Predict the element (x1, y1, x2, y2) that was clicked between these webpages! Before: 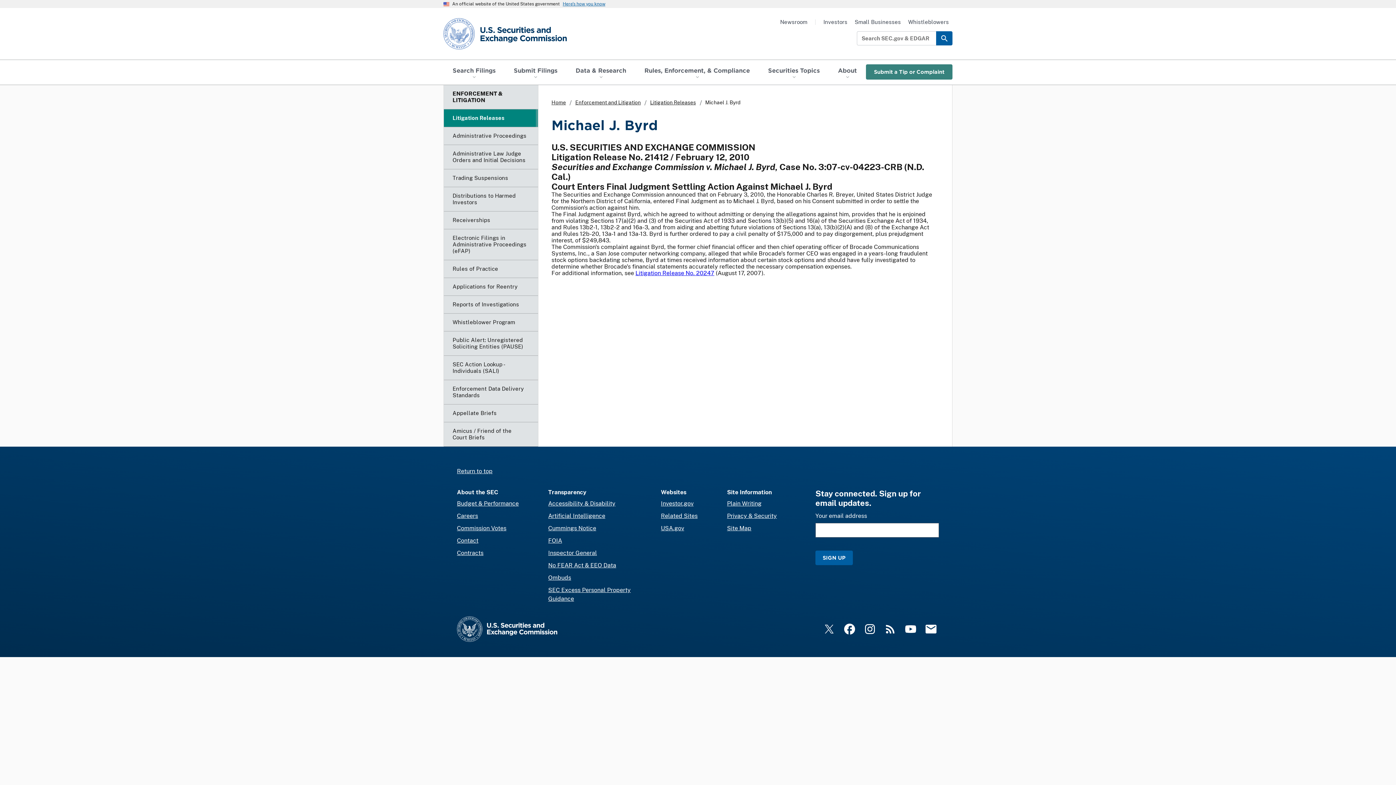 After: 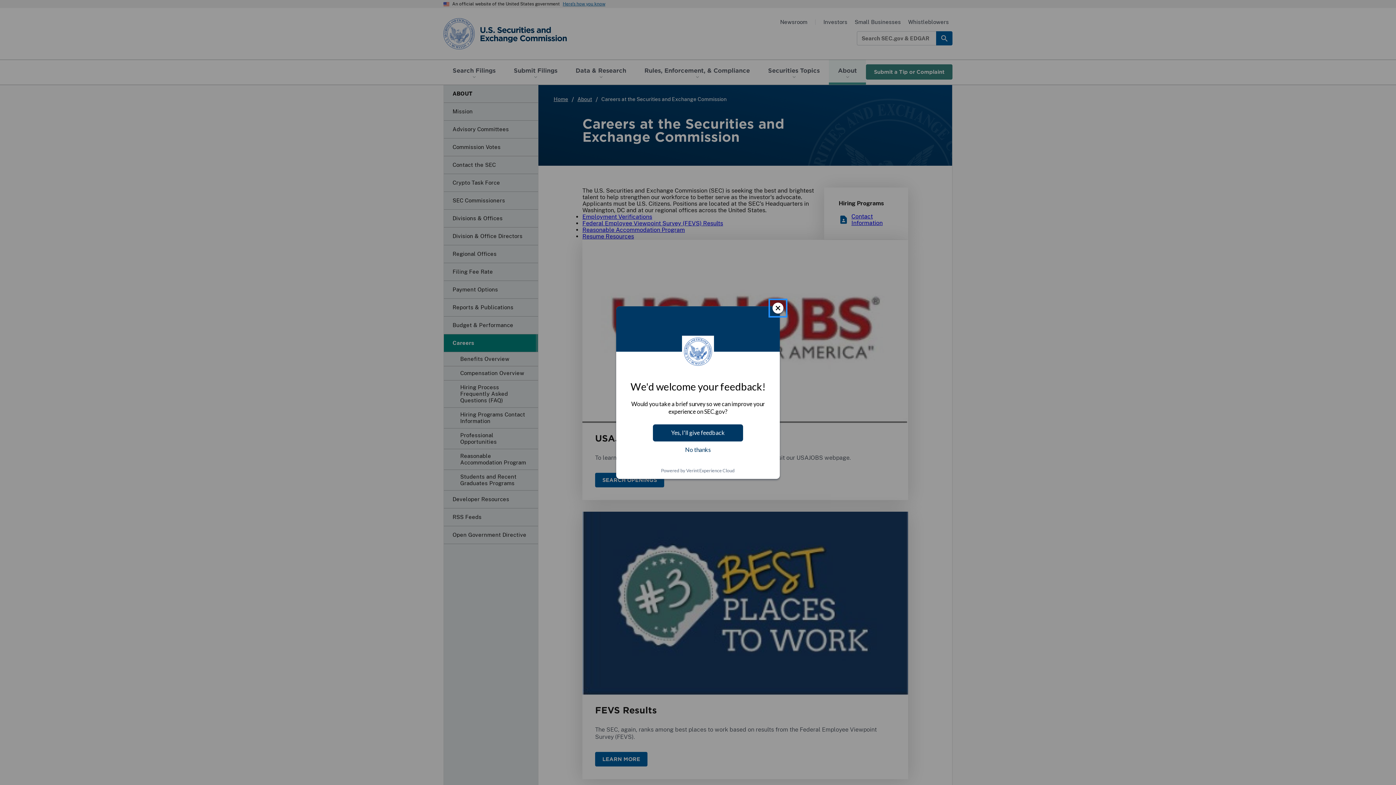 Action: bbox: (457, 512, 478, 519) label: Careers